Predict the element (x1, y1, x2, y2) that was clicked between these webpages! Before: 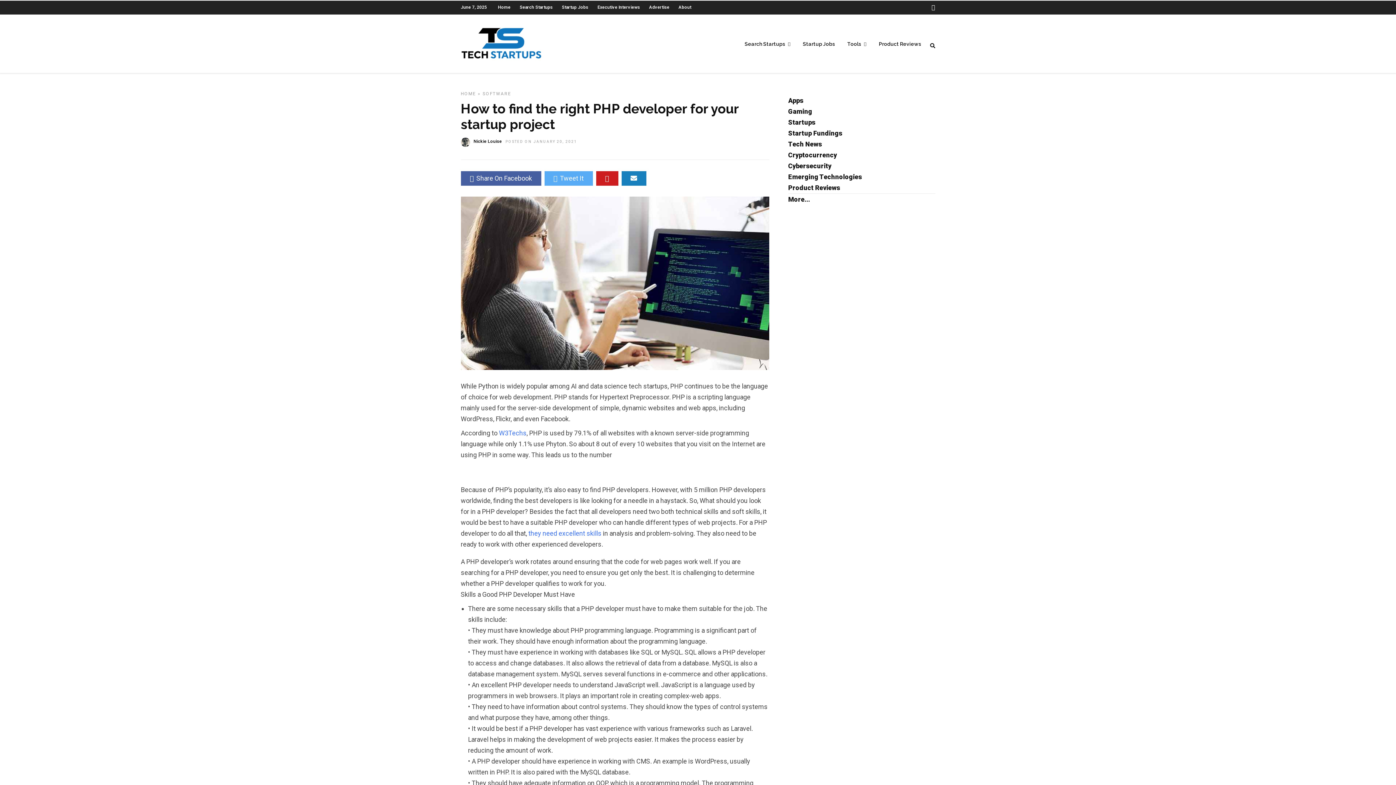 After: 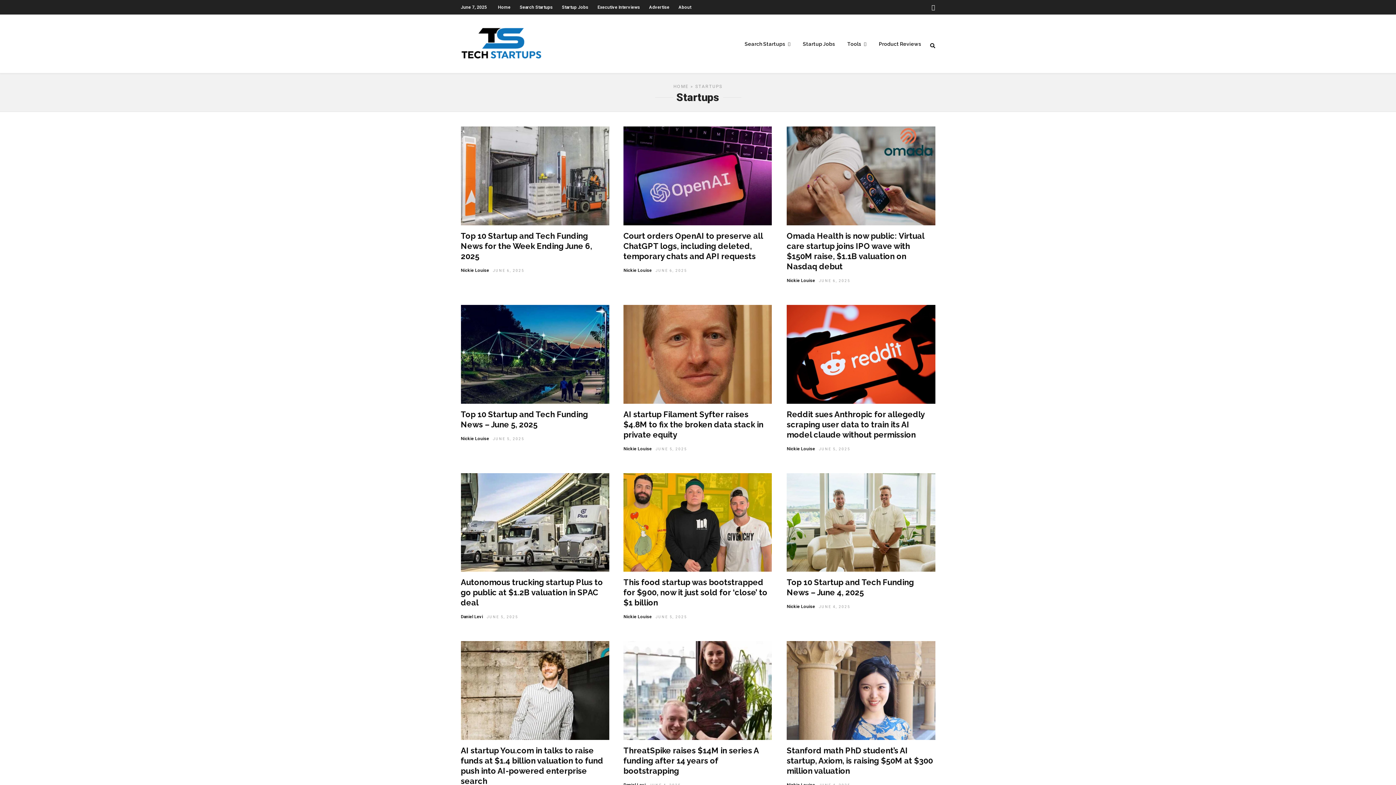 Action: label: Startups bbox: (788, 118, 815, 126)